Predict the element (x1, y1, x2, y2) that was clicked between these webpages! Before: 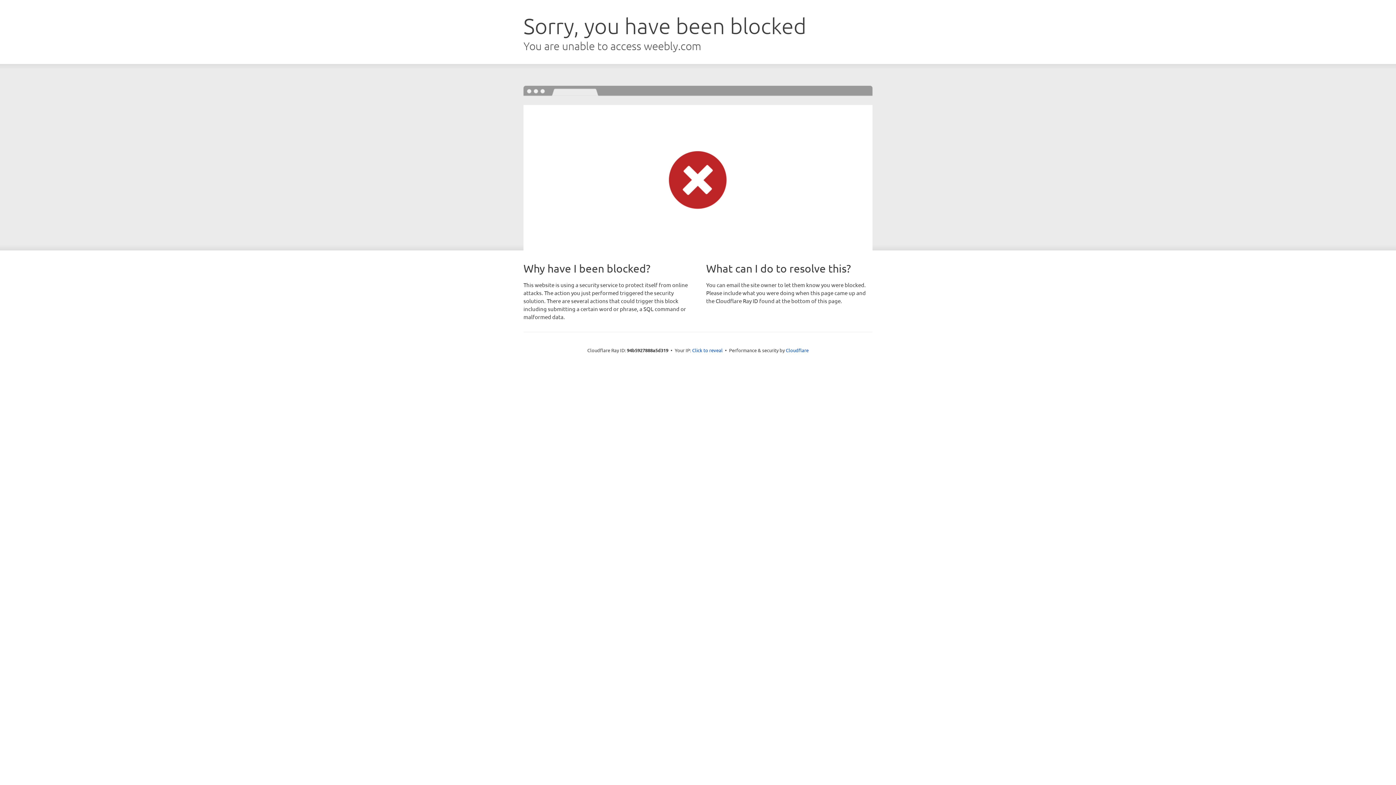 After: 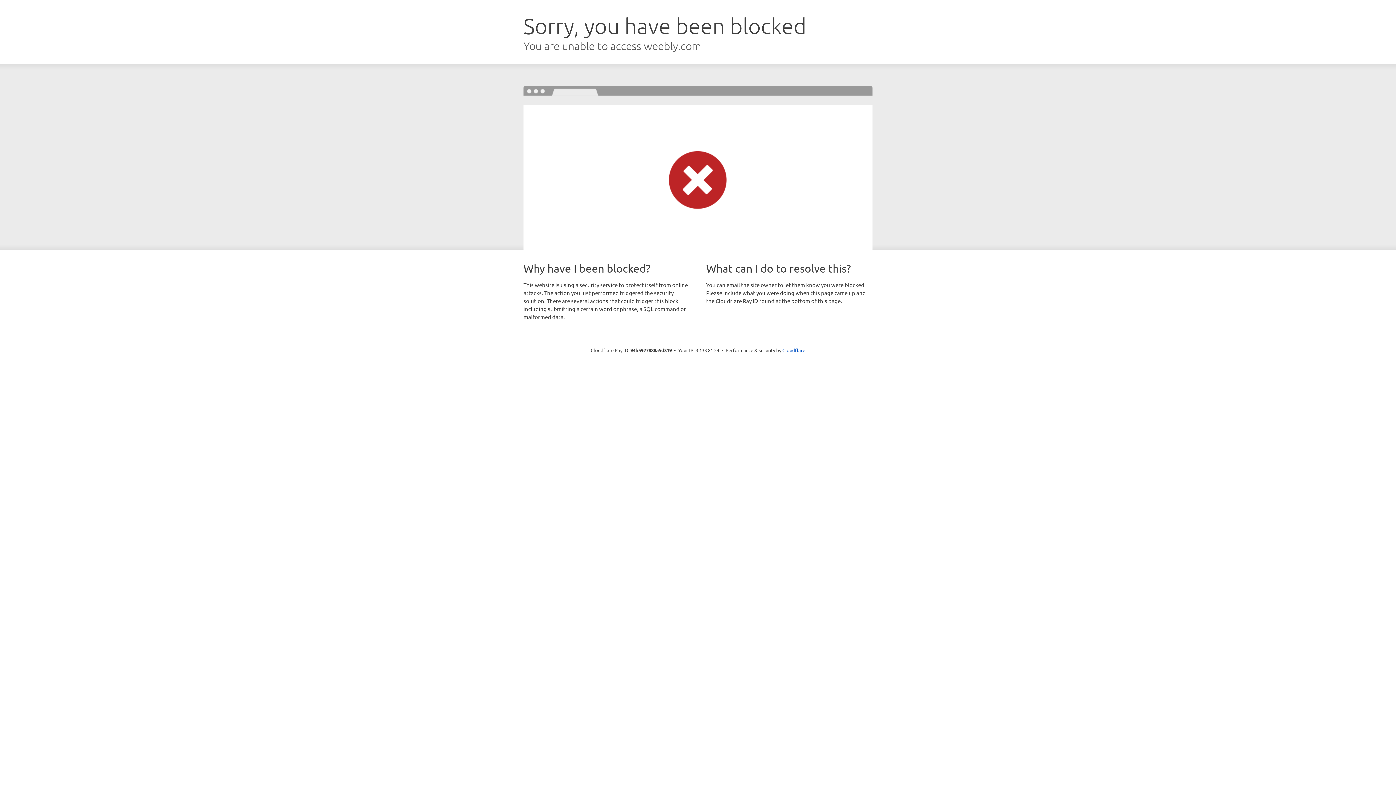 Action: bbox: (692, 346, 722, 353) label: Click to reveal